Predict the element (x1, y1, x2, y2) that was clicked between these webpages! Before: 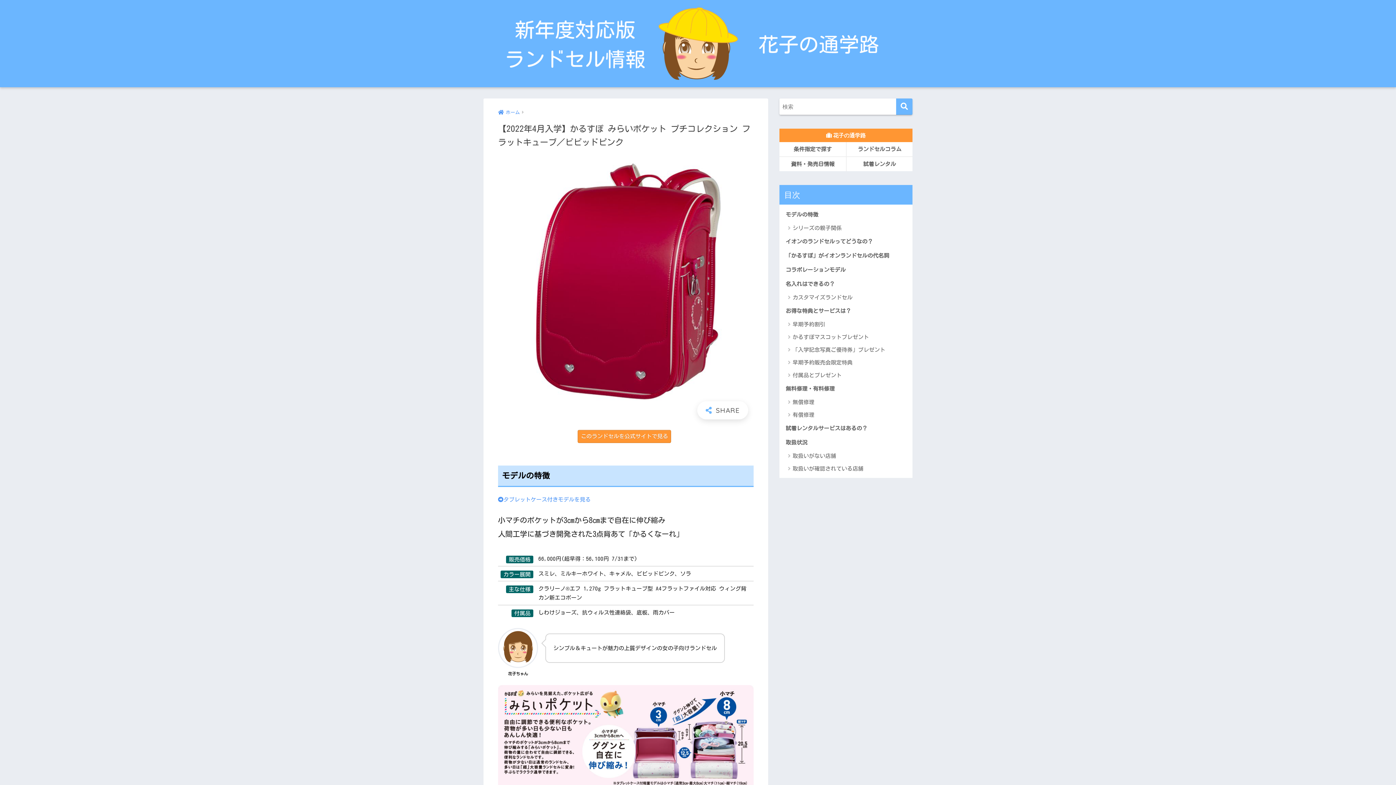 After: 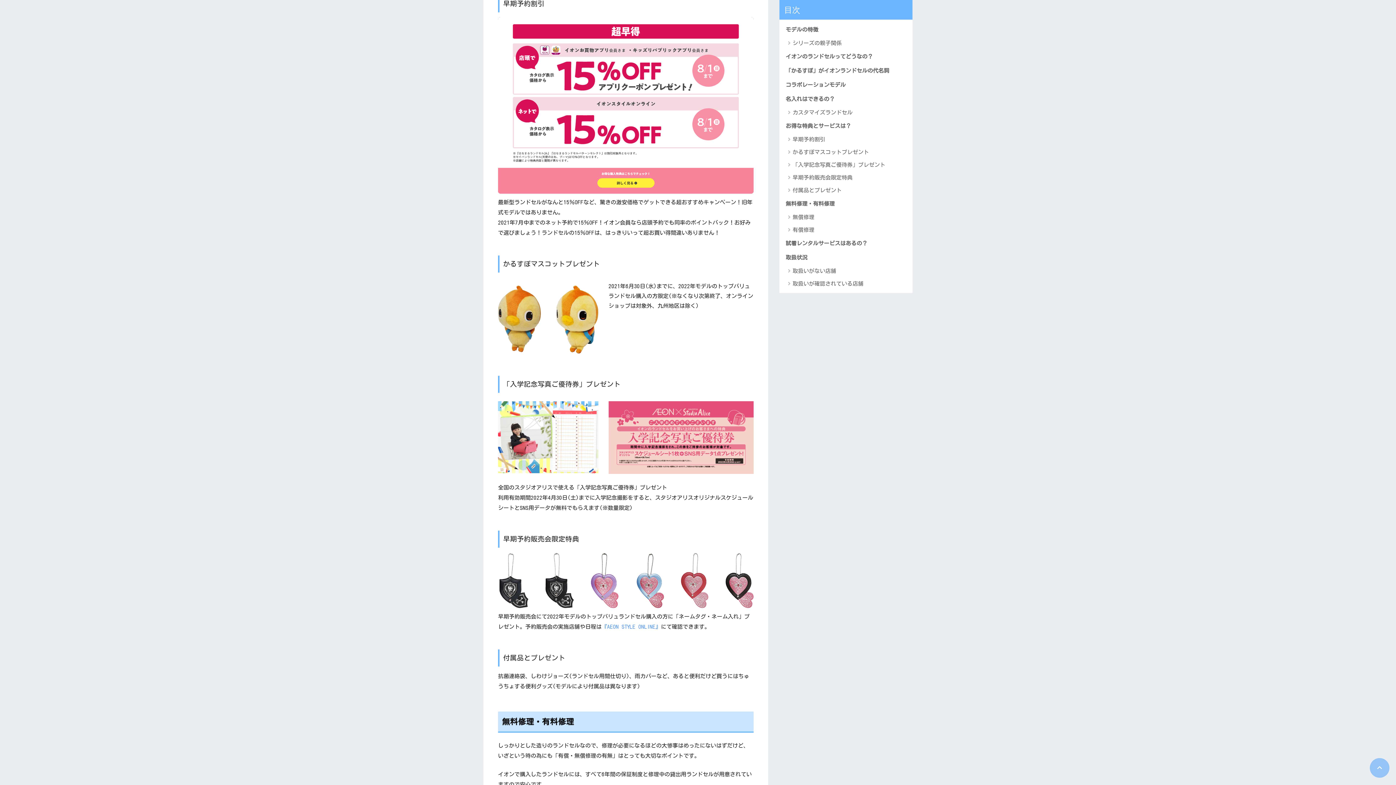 Action: label: 早期予約割引 bbox: (783, 318, 909, 331)